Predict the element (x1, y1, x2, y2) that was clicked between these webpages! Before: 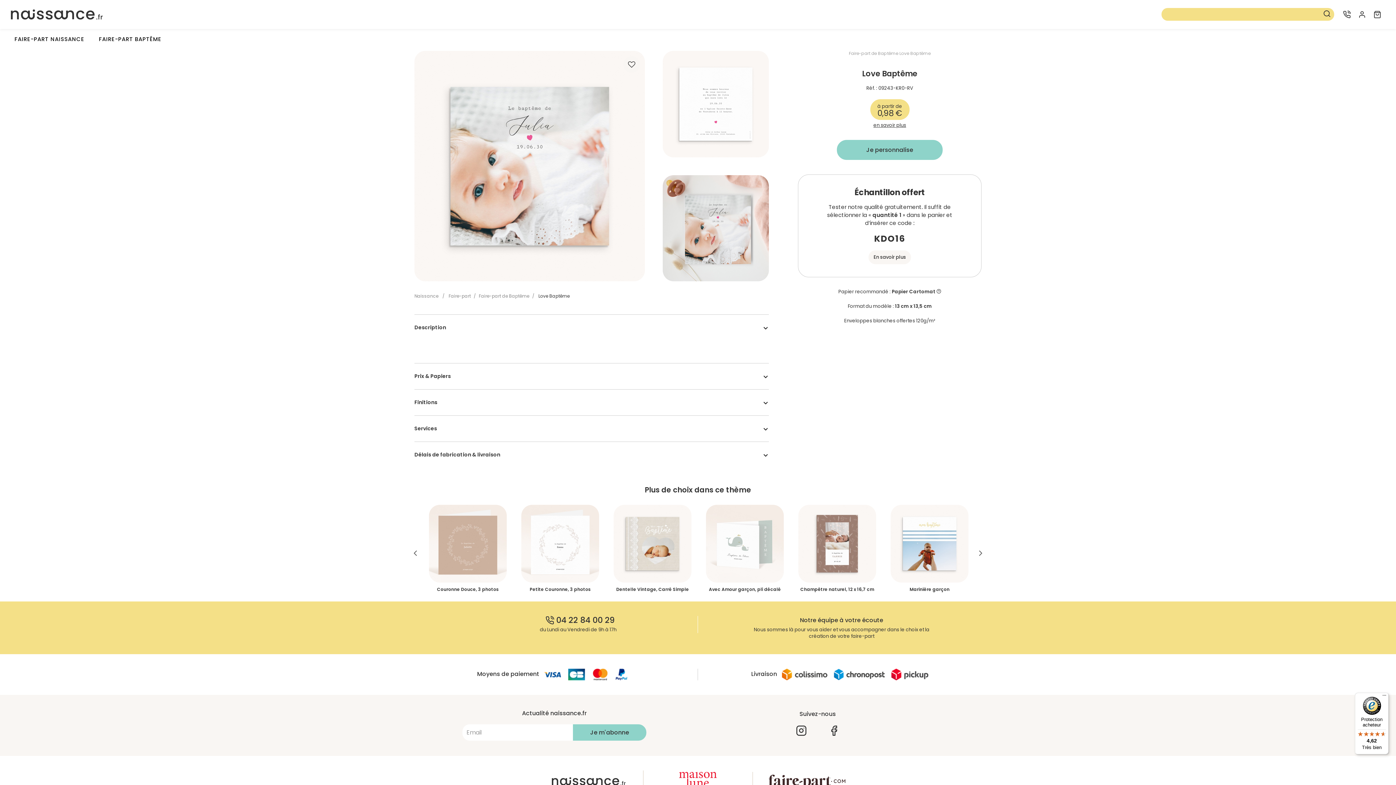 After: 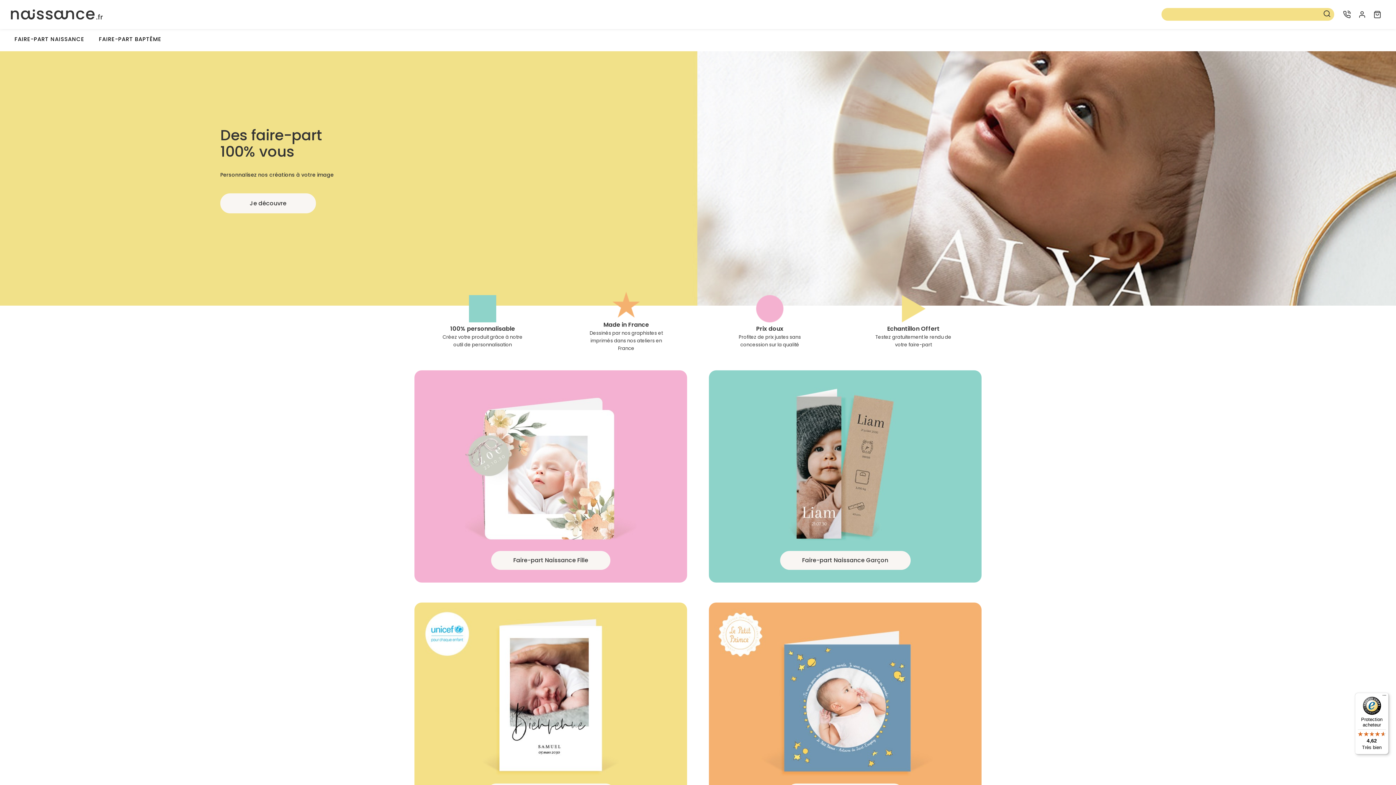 Action: bbox: (414, 292, 438, 300) label: Naissance